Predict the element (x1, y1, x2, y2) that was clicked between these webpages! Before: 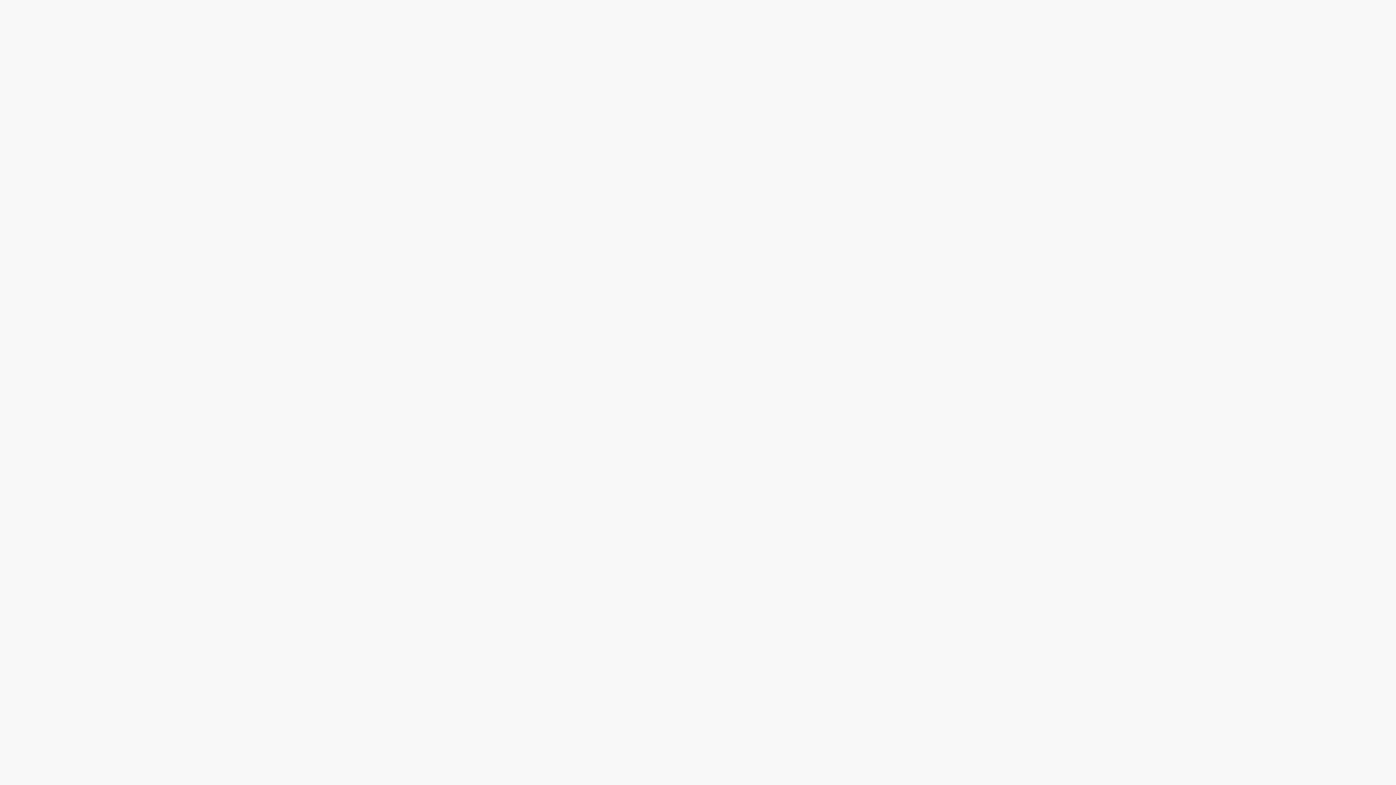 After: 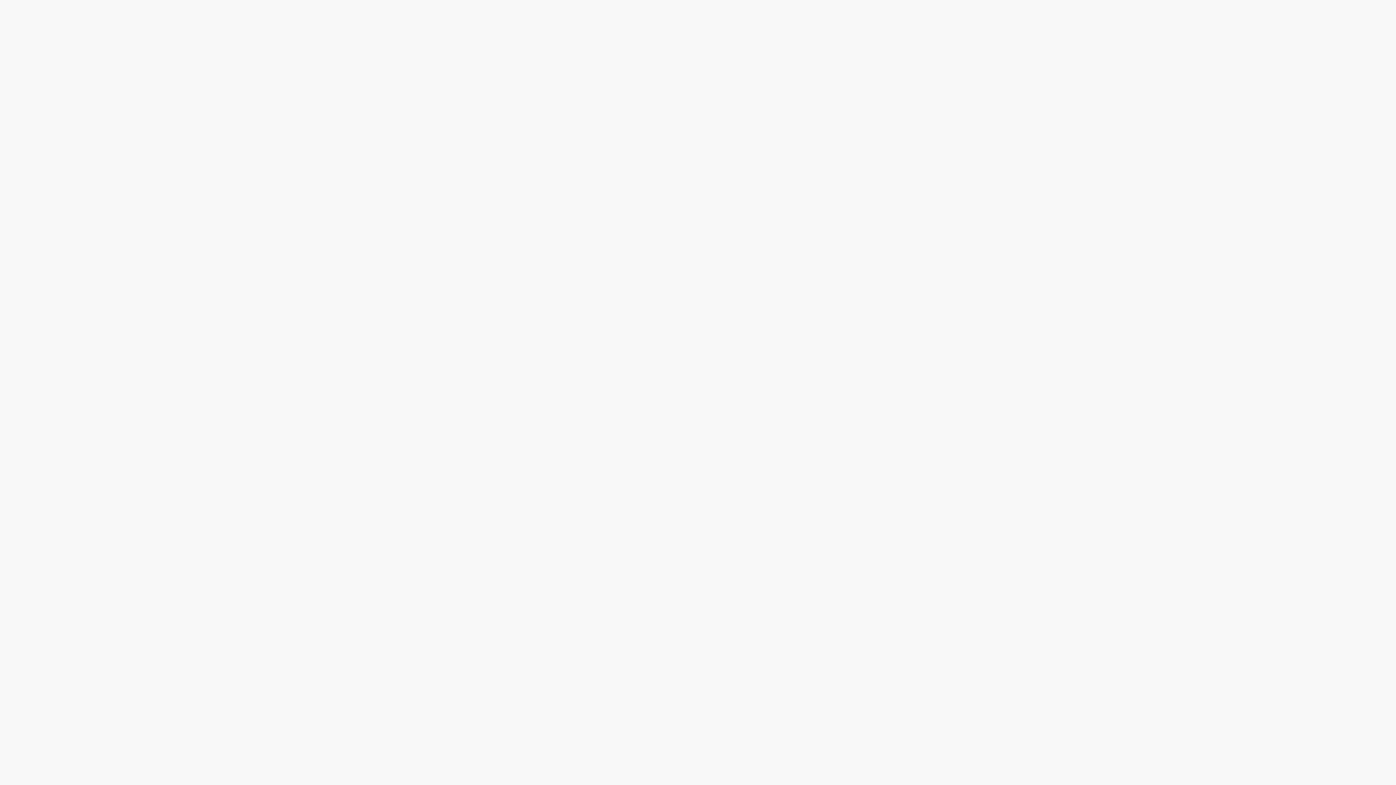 Action: label: CONTACT bbox: (577, 436, 598, 458)